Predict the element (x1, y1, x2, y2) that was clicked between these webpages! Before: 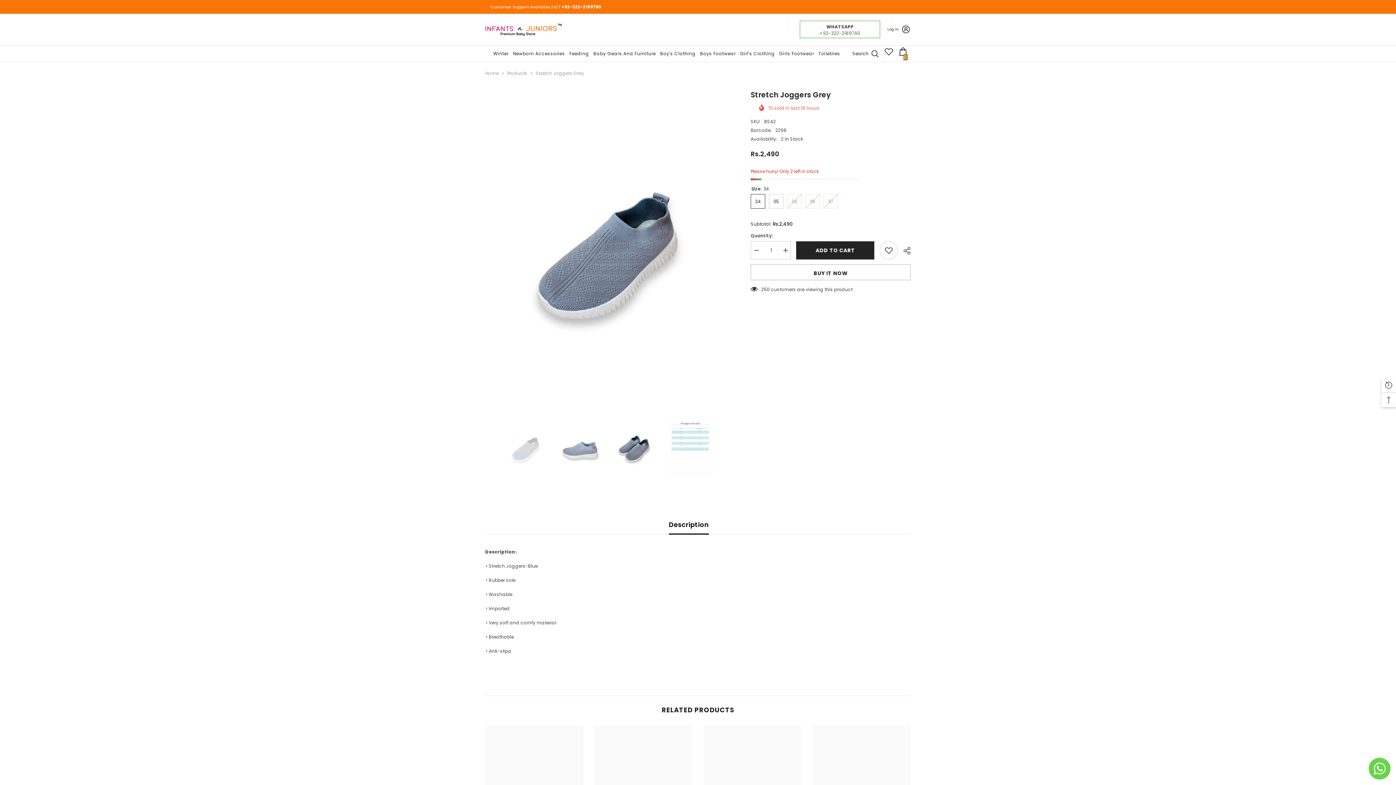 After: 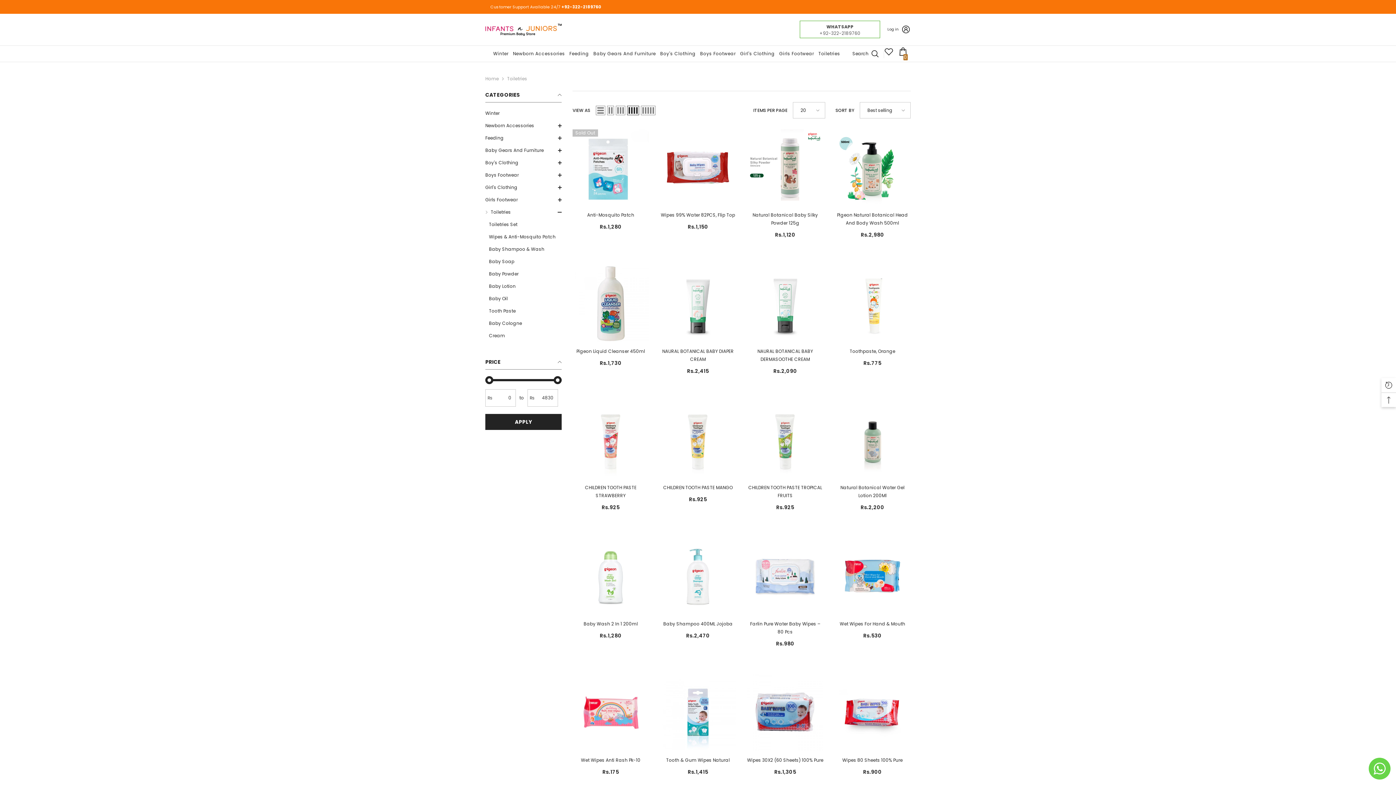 Action: label: Toiletries bbox: (818, 49, 844, 61)